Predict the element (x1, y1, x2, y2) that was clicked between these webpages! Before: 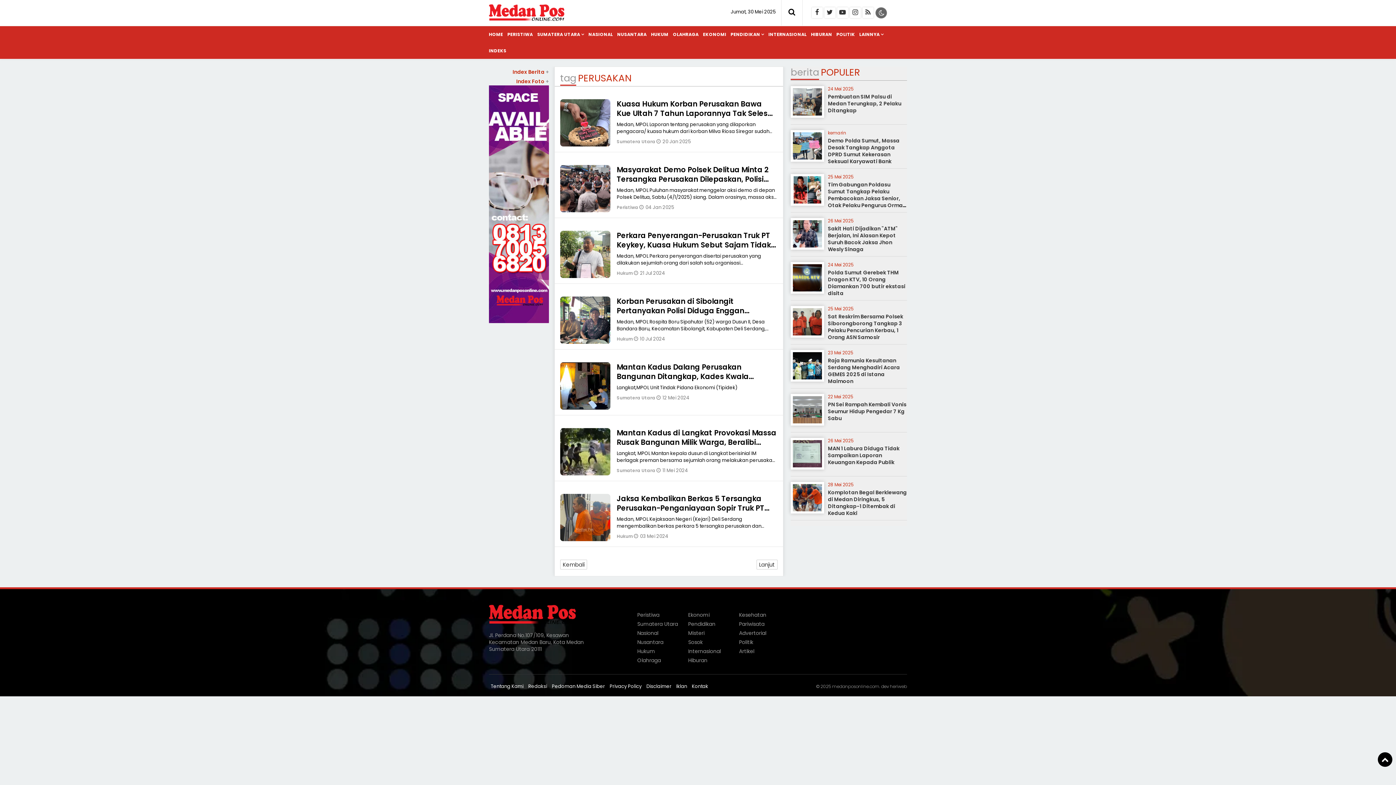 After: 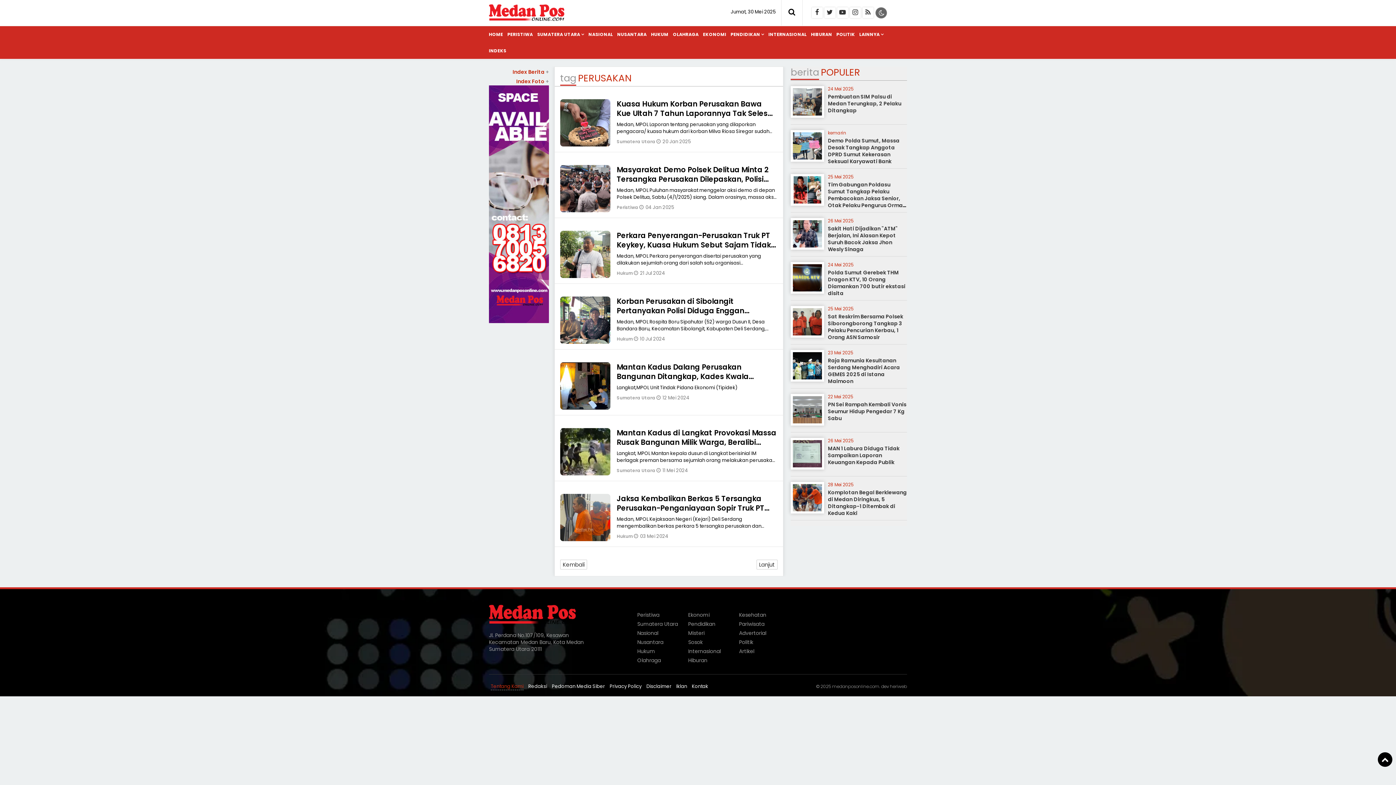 Action: label: Tentang Kami bbox: (490, 683, 523, 690)